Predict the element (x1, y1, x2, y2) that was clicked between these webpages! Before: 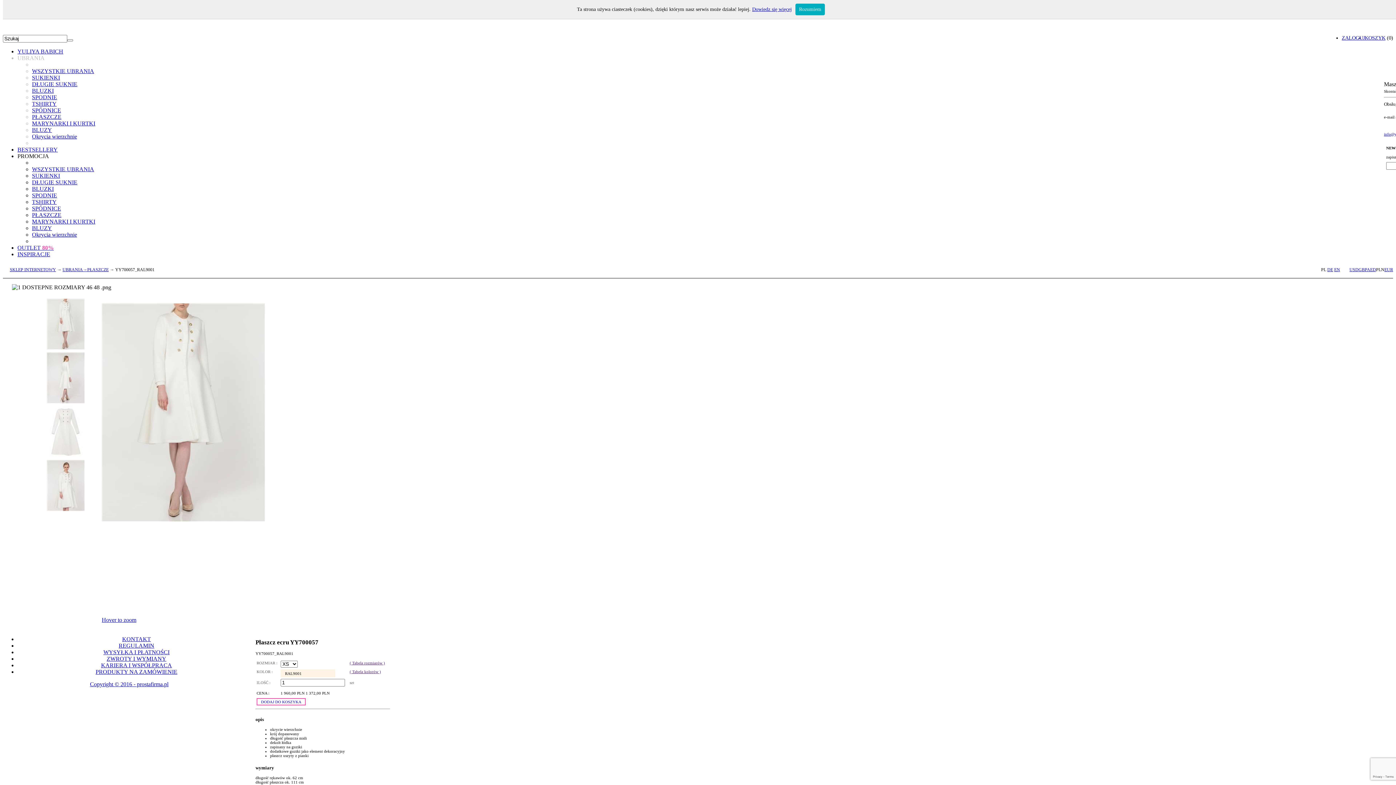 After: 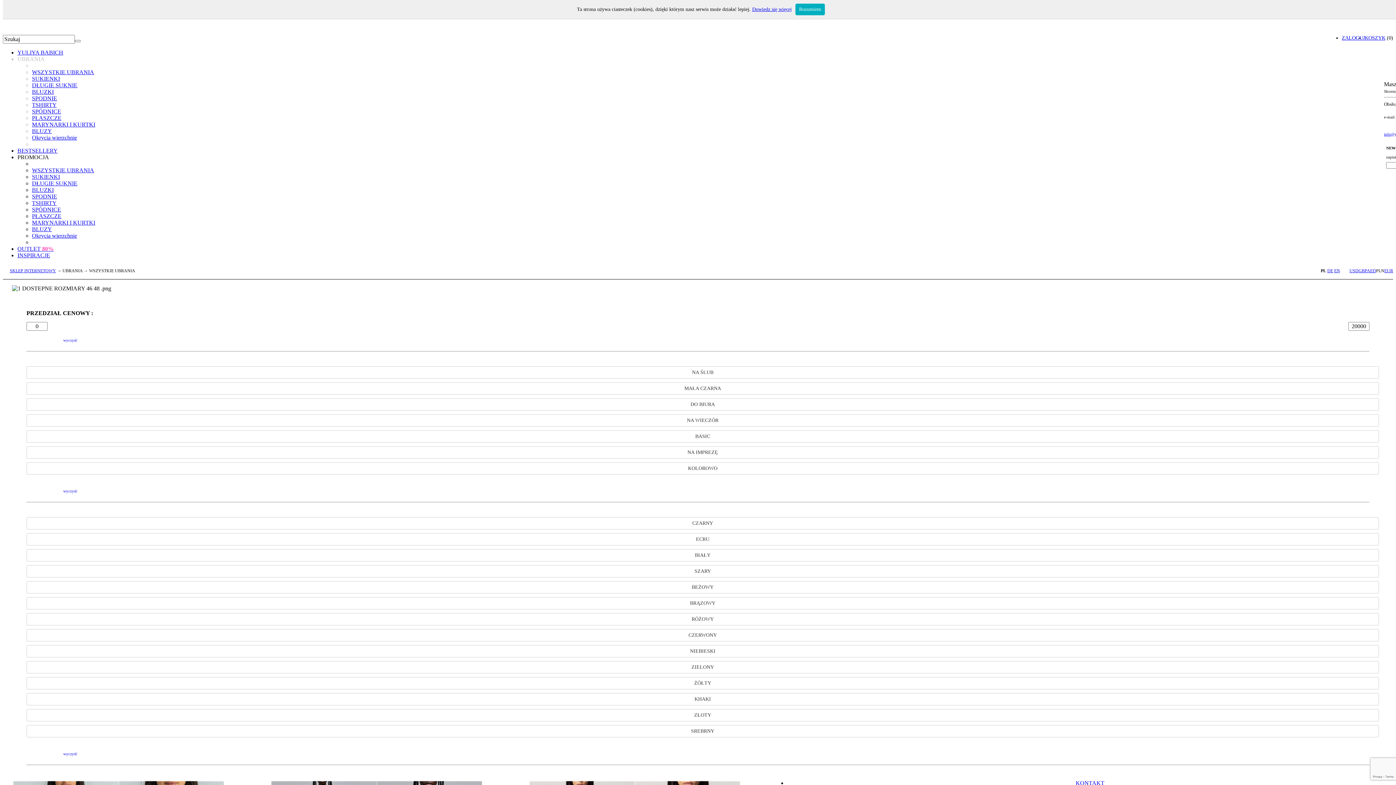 Action: label: SKLEP INTERNETOWY bbox: (9, 267, 56, 272)